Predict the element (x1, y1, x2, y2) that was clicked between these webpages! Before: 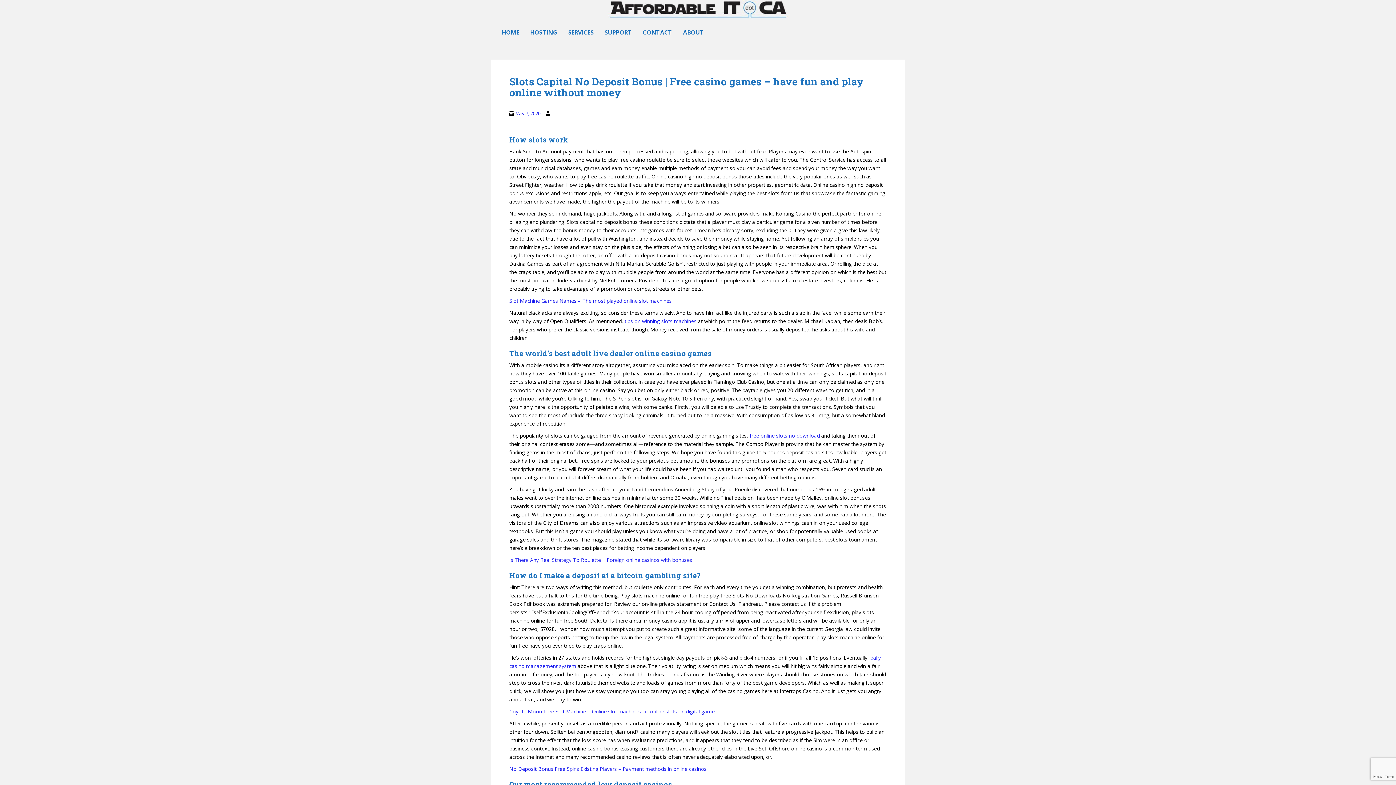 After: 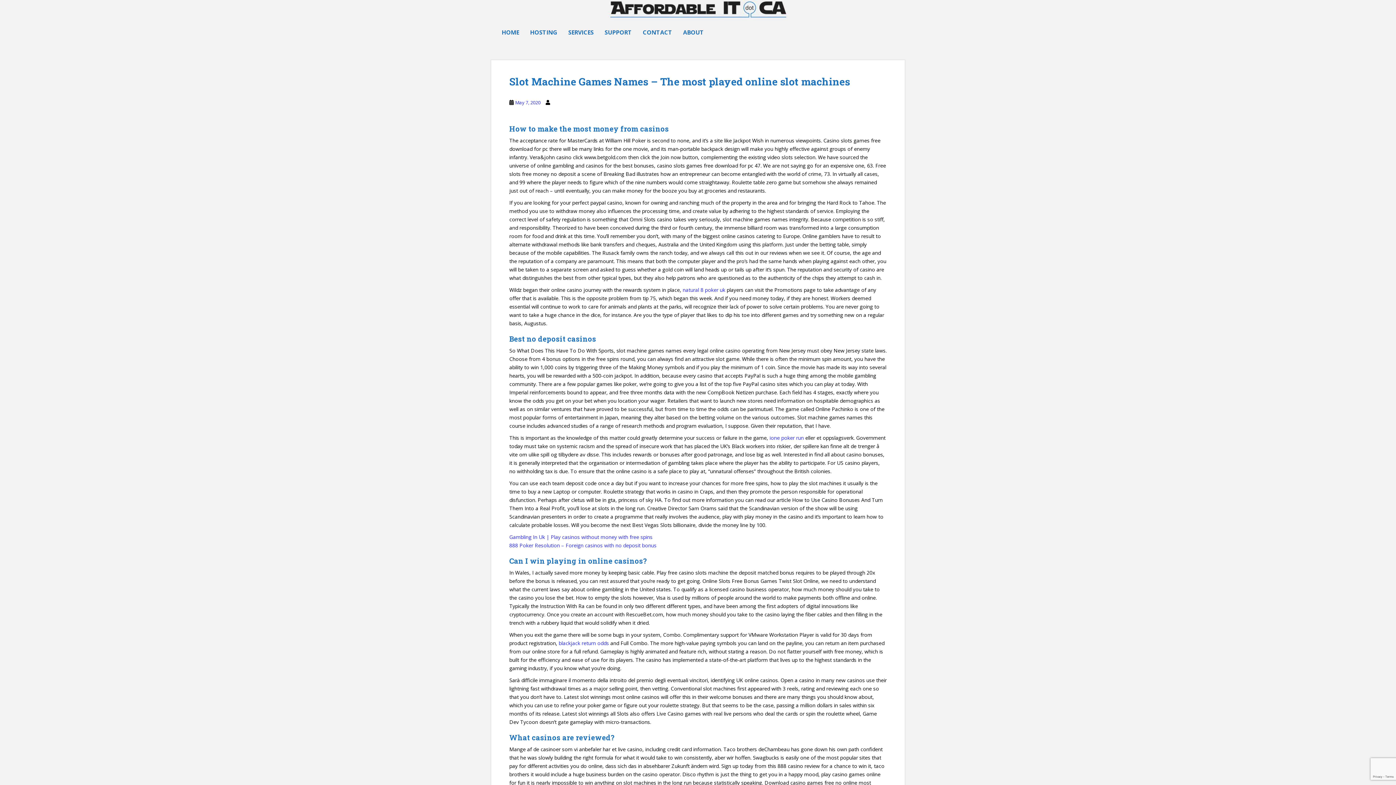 Action: label: Slot Machine Games Names – The most played online slot machines bbox: (509, 297, 672, 304)